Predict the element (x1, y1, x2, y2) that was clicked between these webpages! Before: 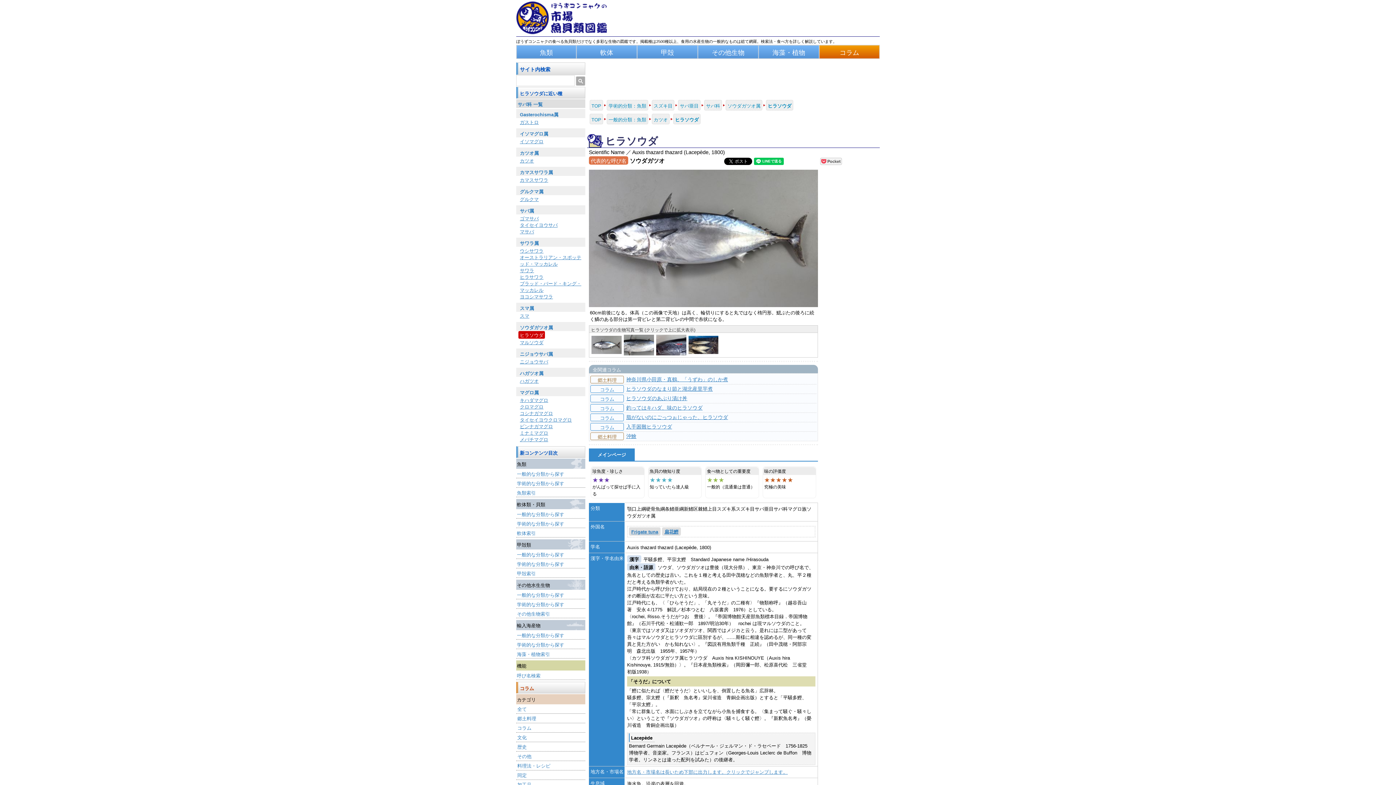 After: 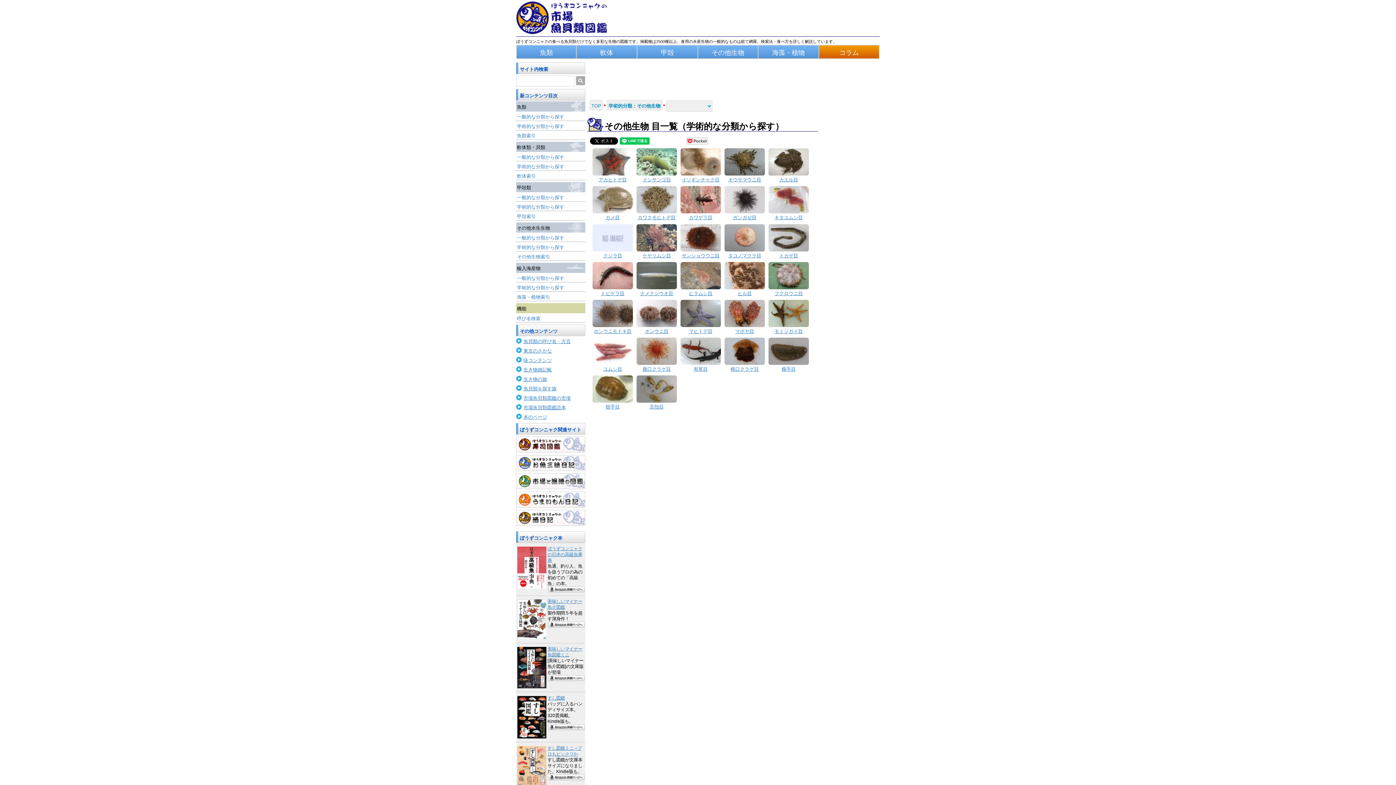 Action: bbox: (516, 601, 585, 609) label: 学術的な分類から探す